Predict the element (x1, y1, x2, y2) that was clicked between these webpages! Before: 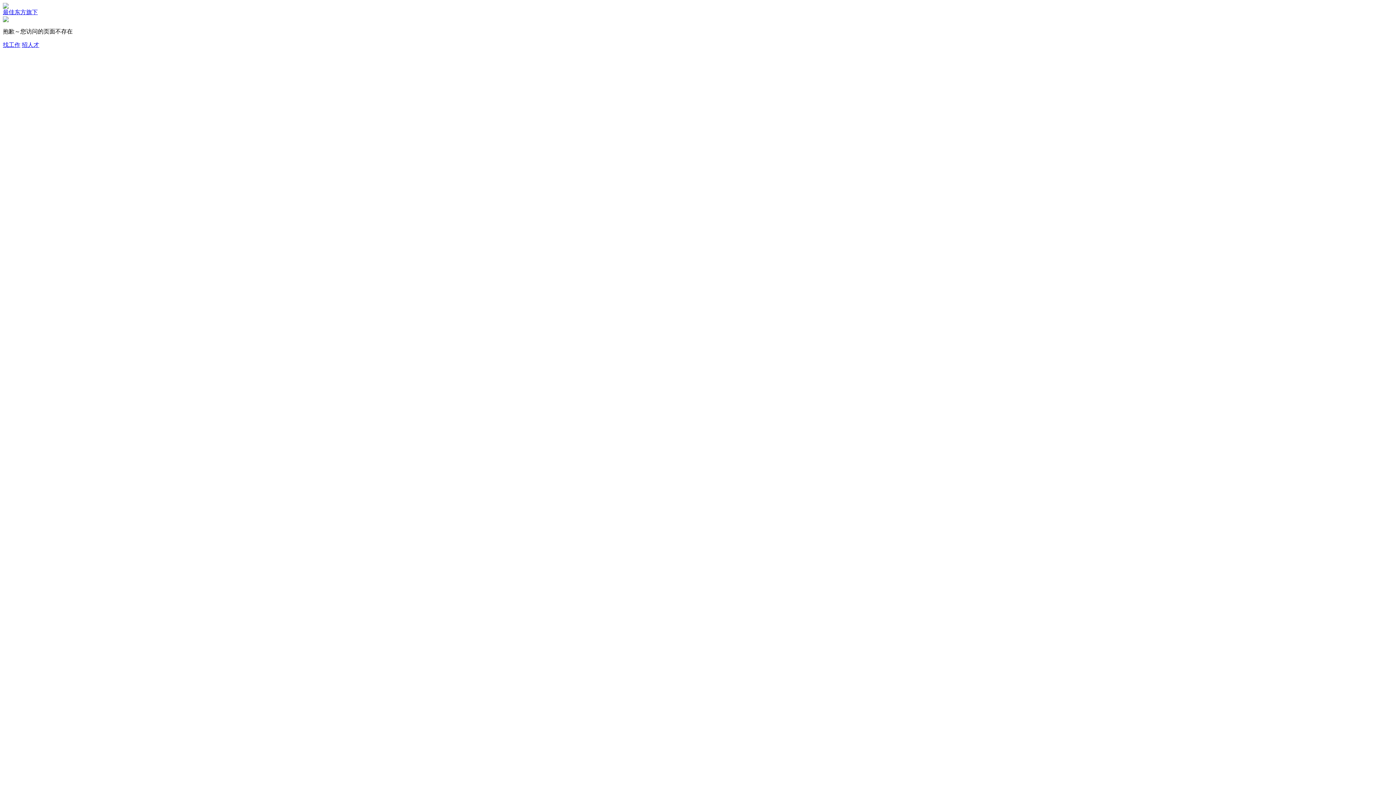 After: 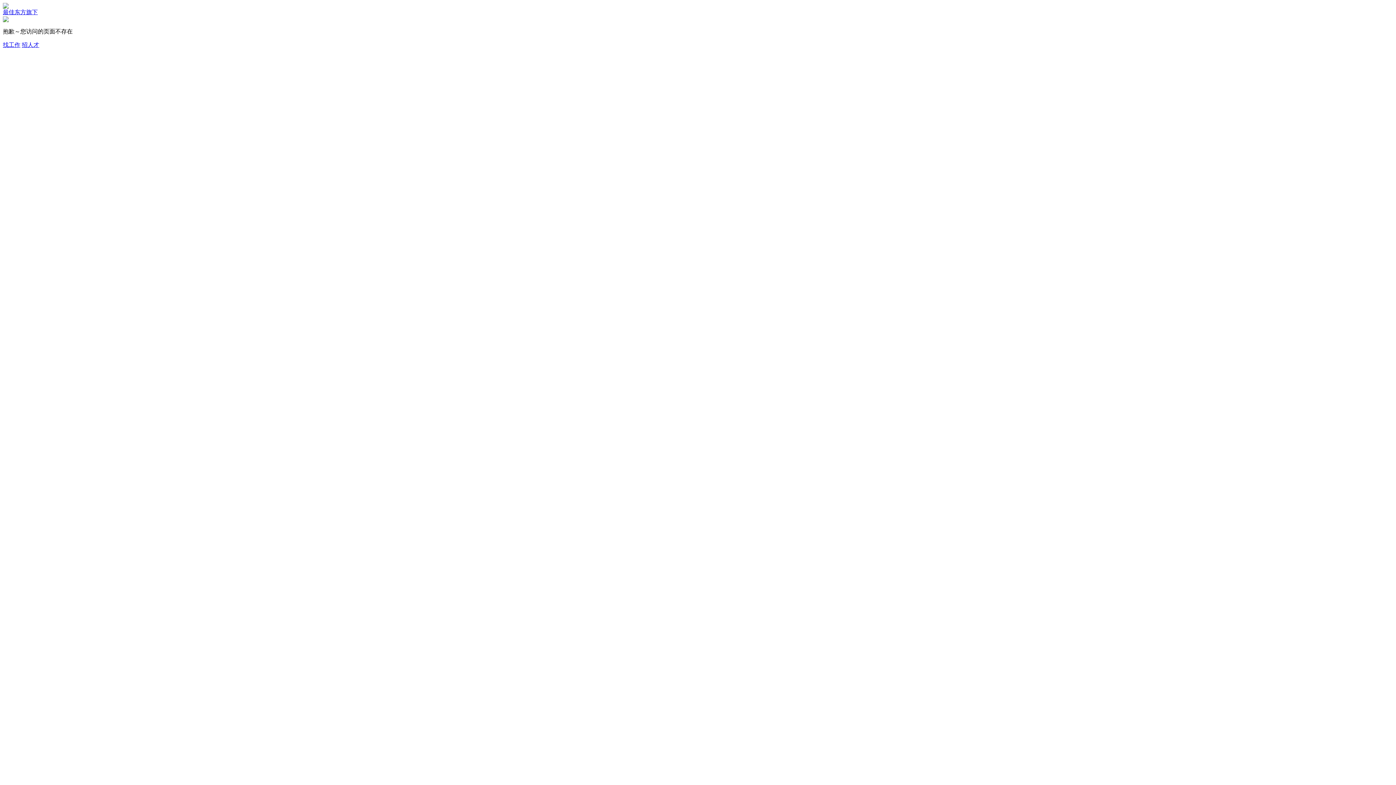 Action: label: 招人才 bbox: (21, 41, 39, 48)